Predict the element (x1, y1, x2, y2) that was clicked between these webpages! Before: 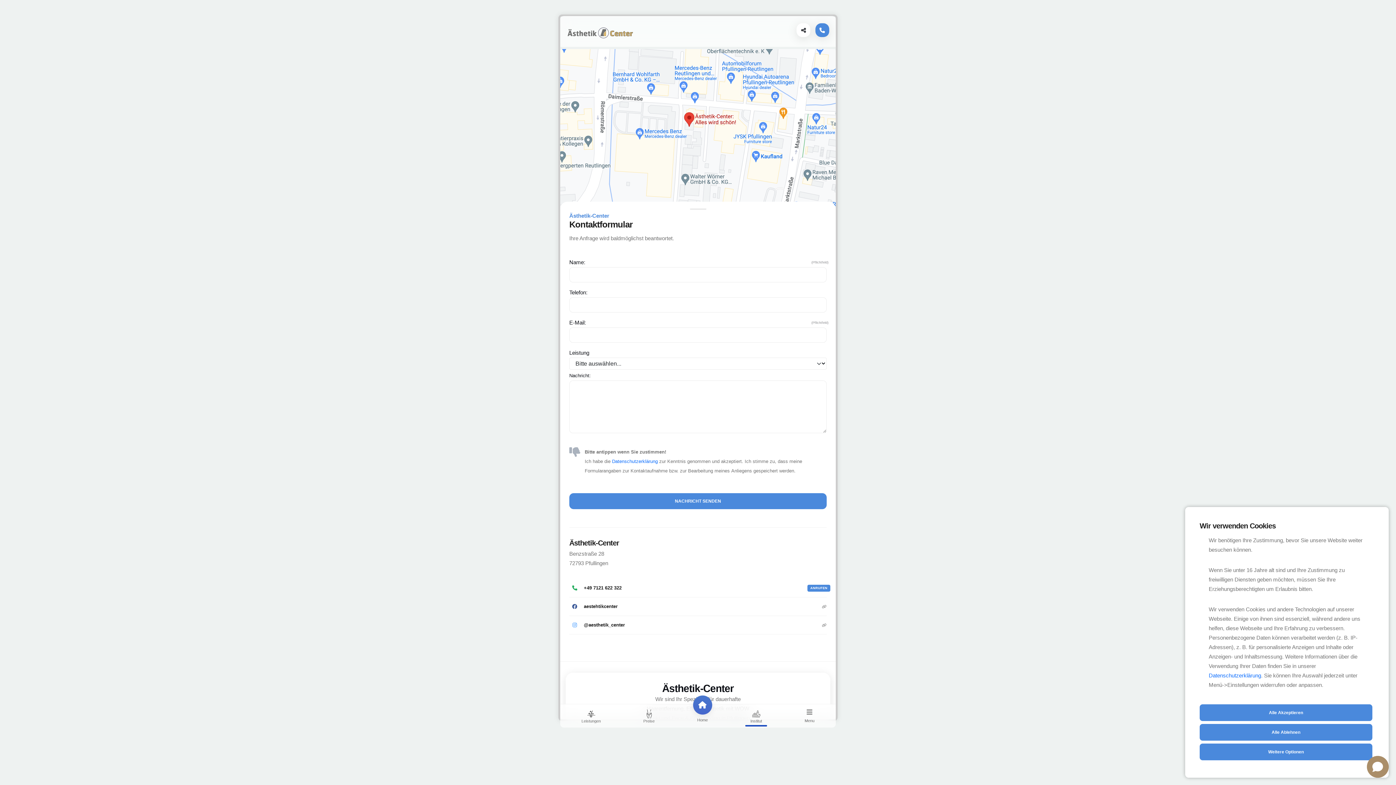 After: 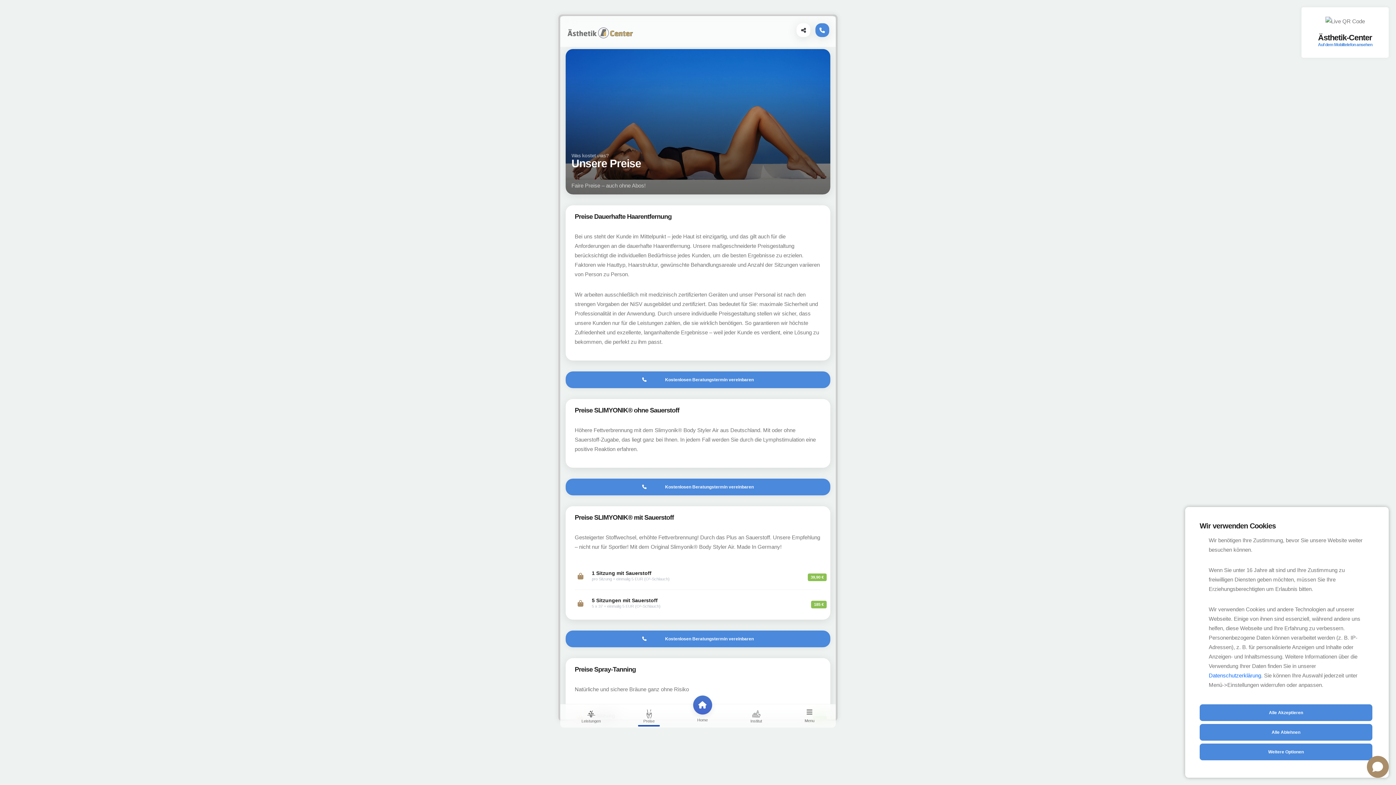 Action: label: Preise bbox: (622, 704, 676, 728)